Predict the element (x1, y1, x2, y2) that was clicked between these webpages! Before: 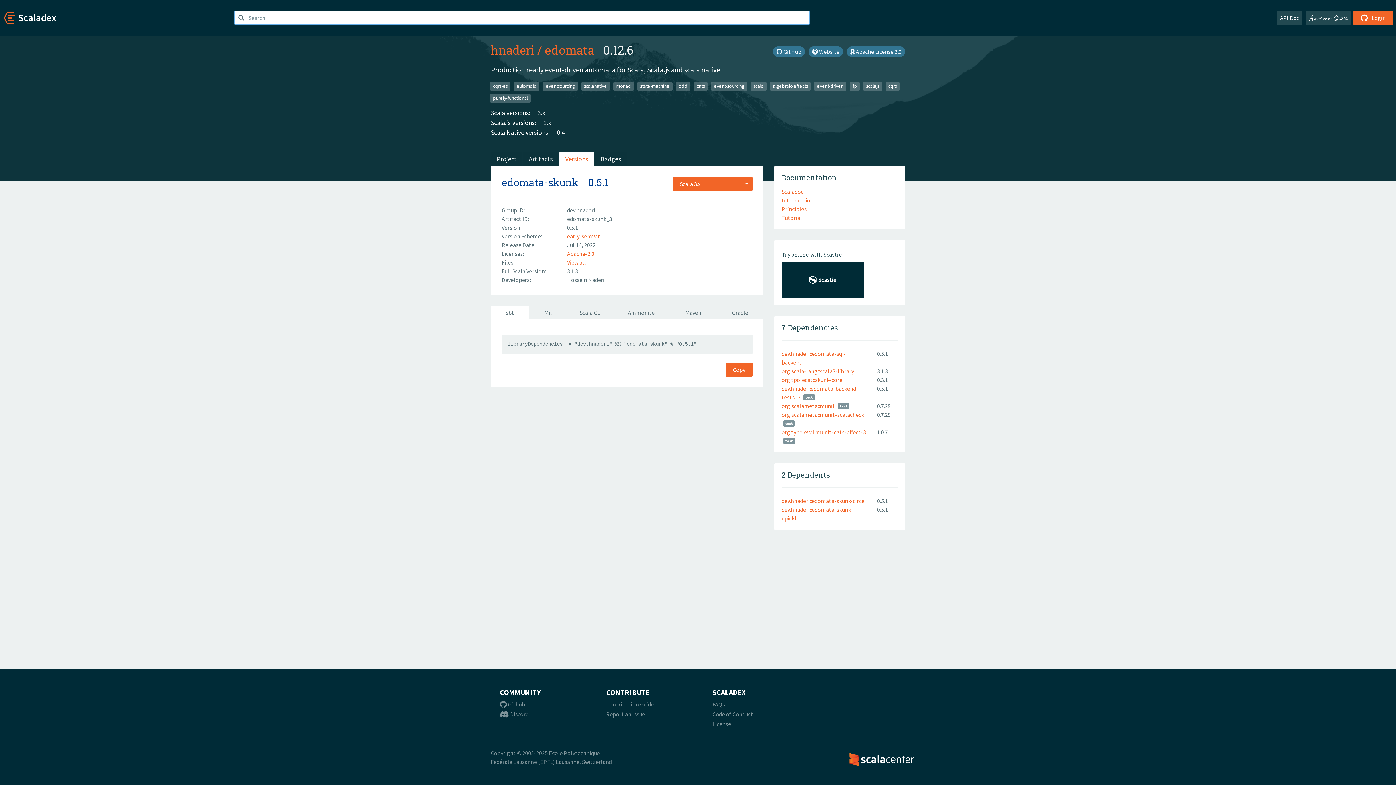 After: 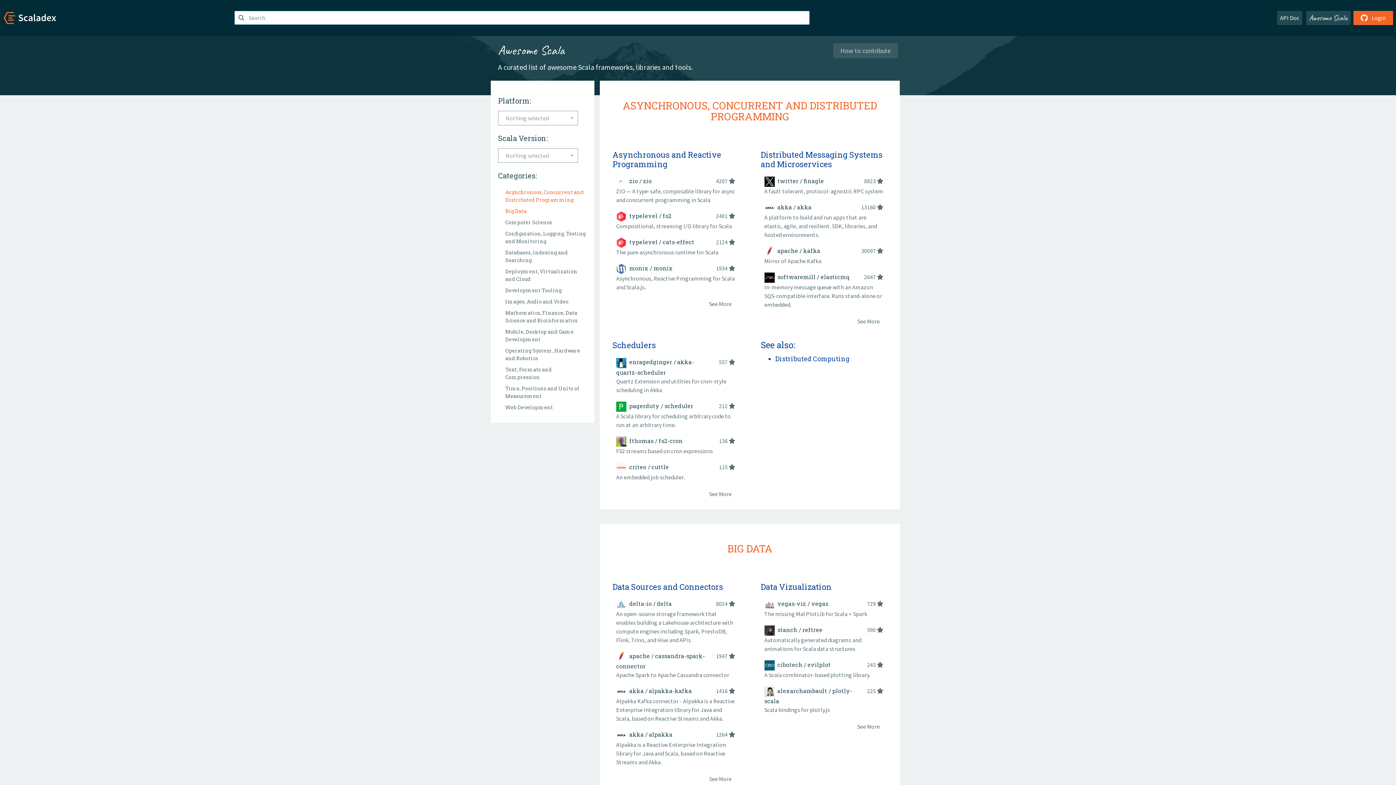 Action: label: Awesome Scala bbox: (1306, 10, 1350, 25)